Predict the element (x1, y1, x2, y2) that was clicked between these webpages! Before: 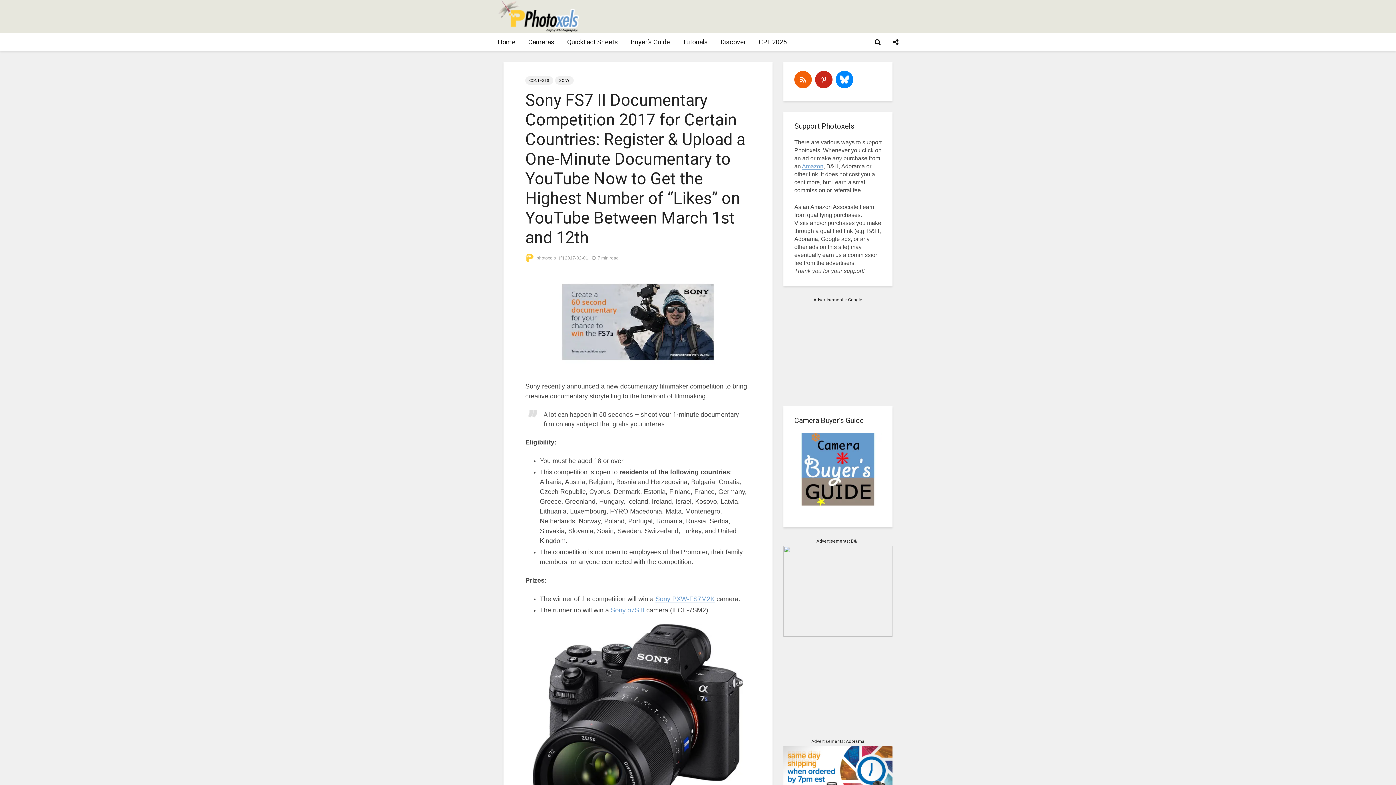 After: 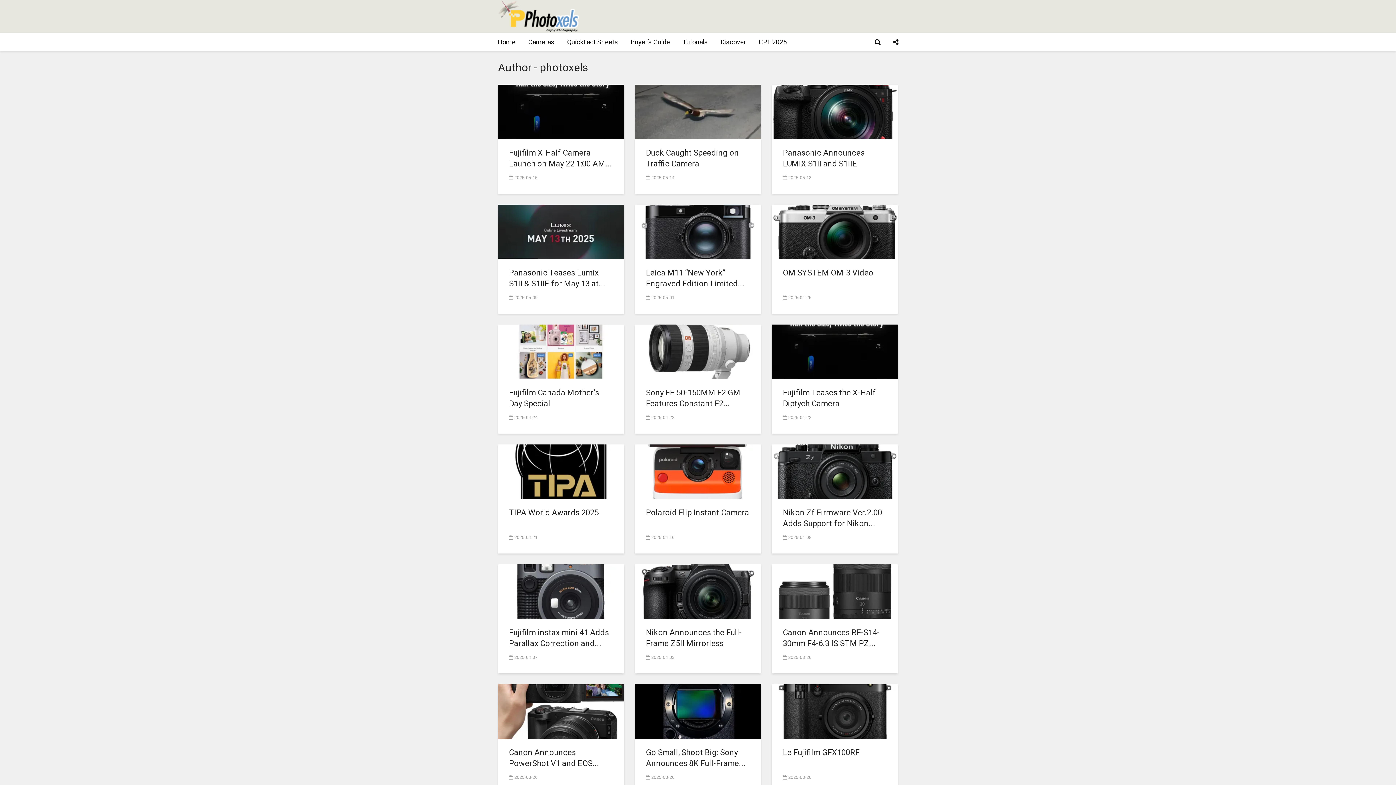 Action: label:  photoxels bbox: (525, 255, 556, 260)